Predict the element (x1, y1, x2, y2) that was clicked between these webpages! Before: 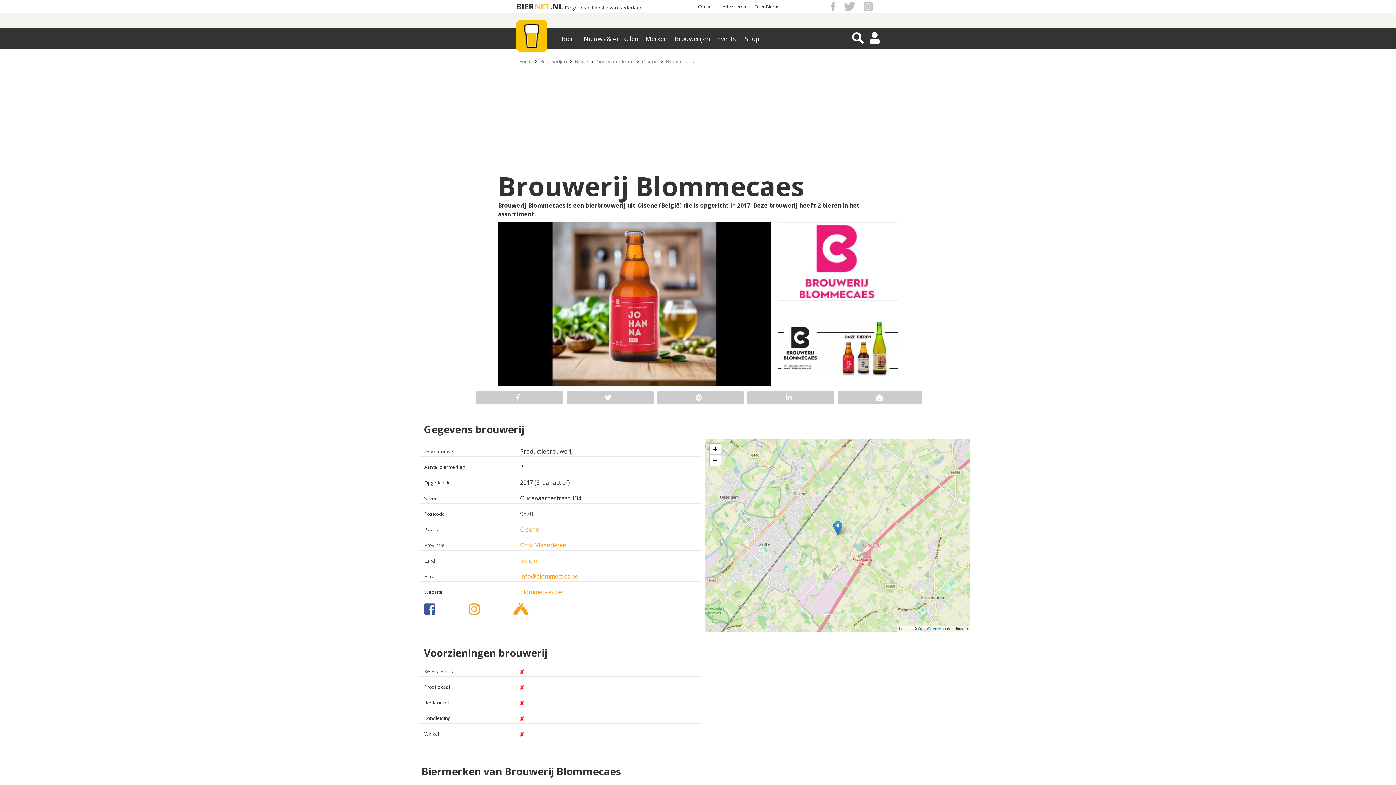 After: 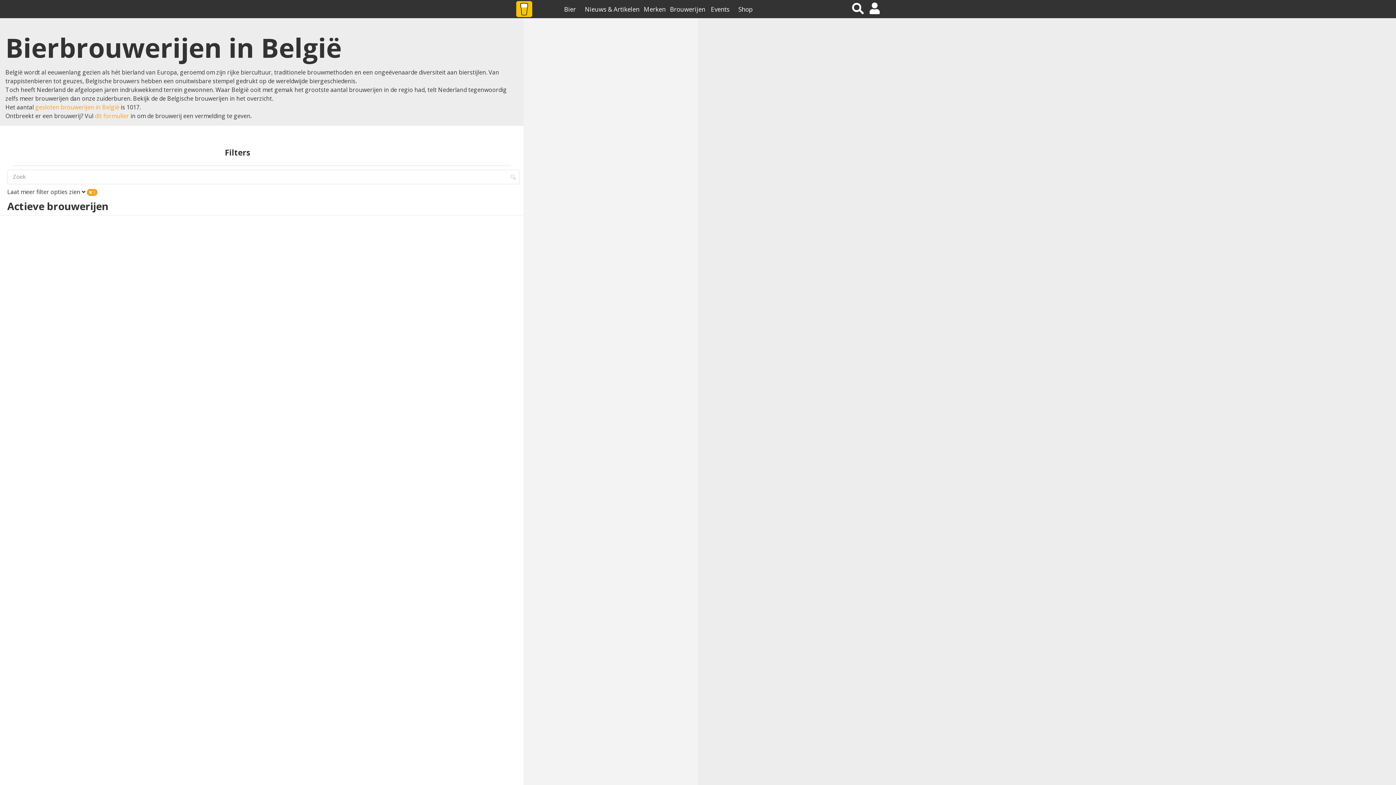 Action: label: Belgie bbox: (575, 58, 588, 64)